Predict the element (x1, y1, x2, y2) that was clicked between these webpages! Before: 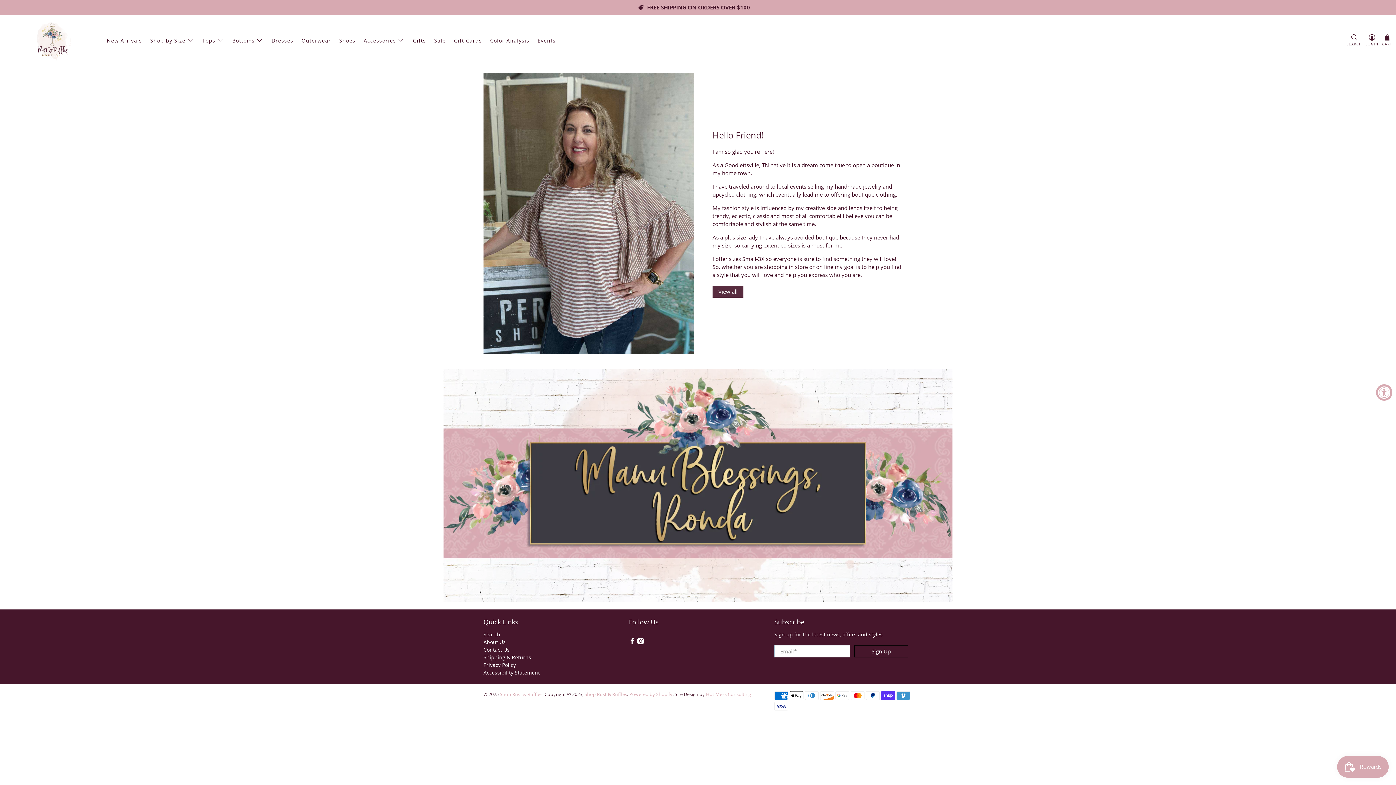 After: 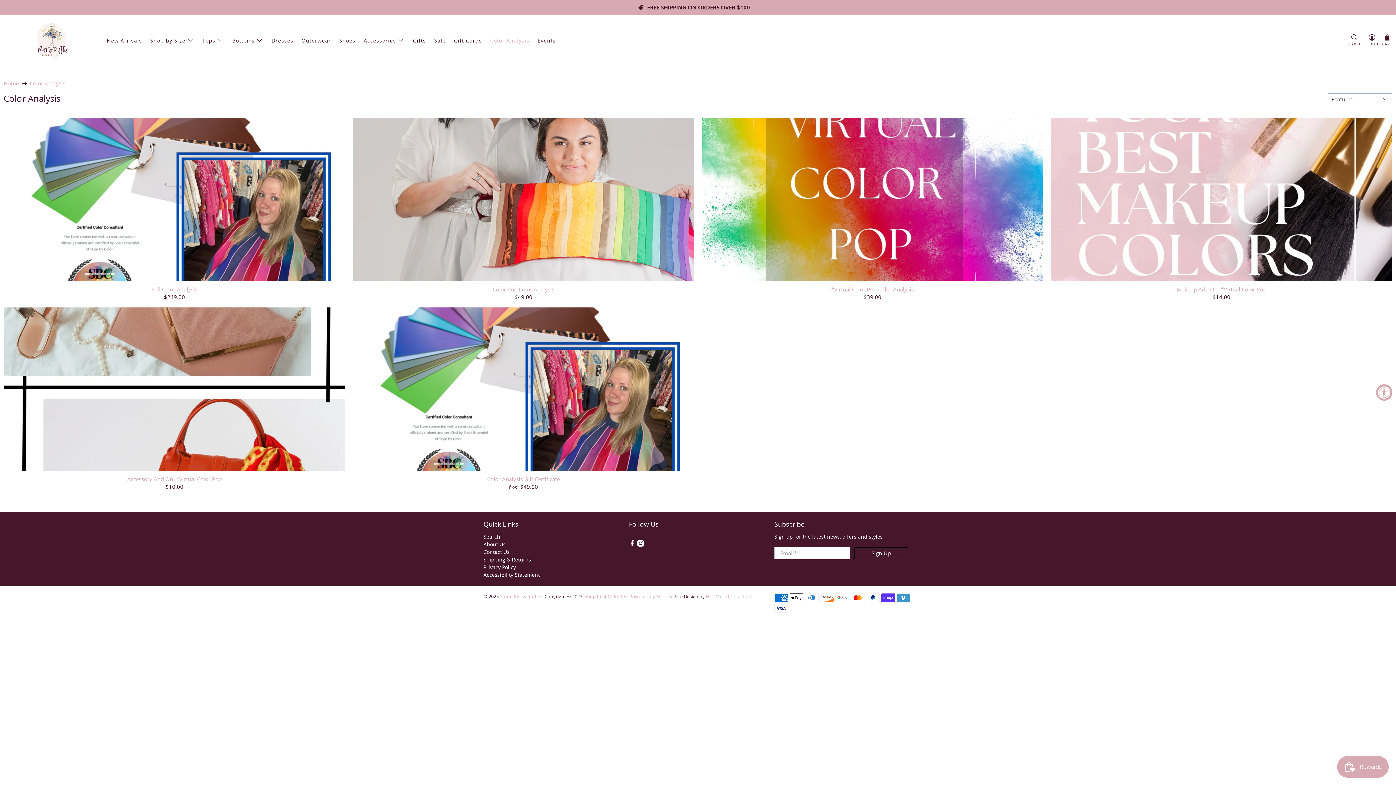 Action: bbox: (486, 31, 533, 49) label: Color Analysis